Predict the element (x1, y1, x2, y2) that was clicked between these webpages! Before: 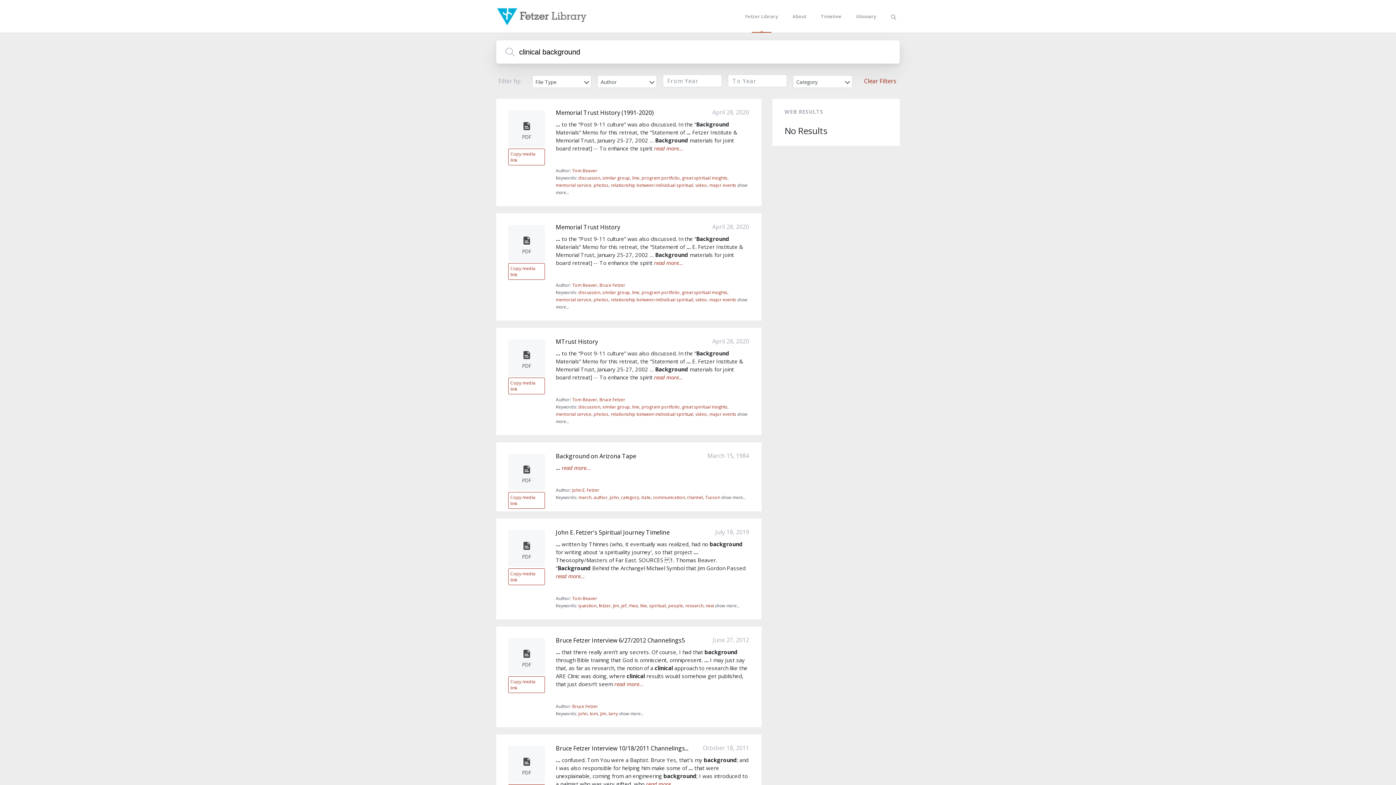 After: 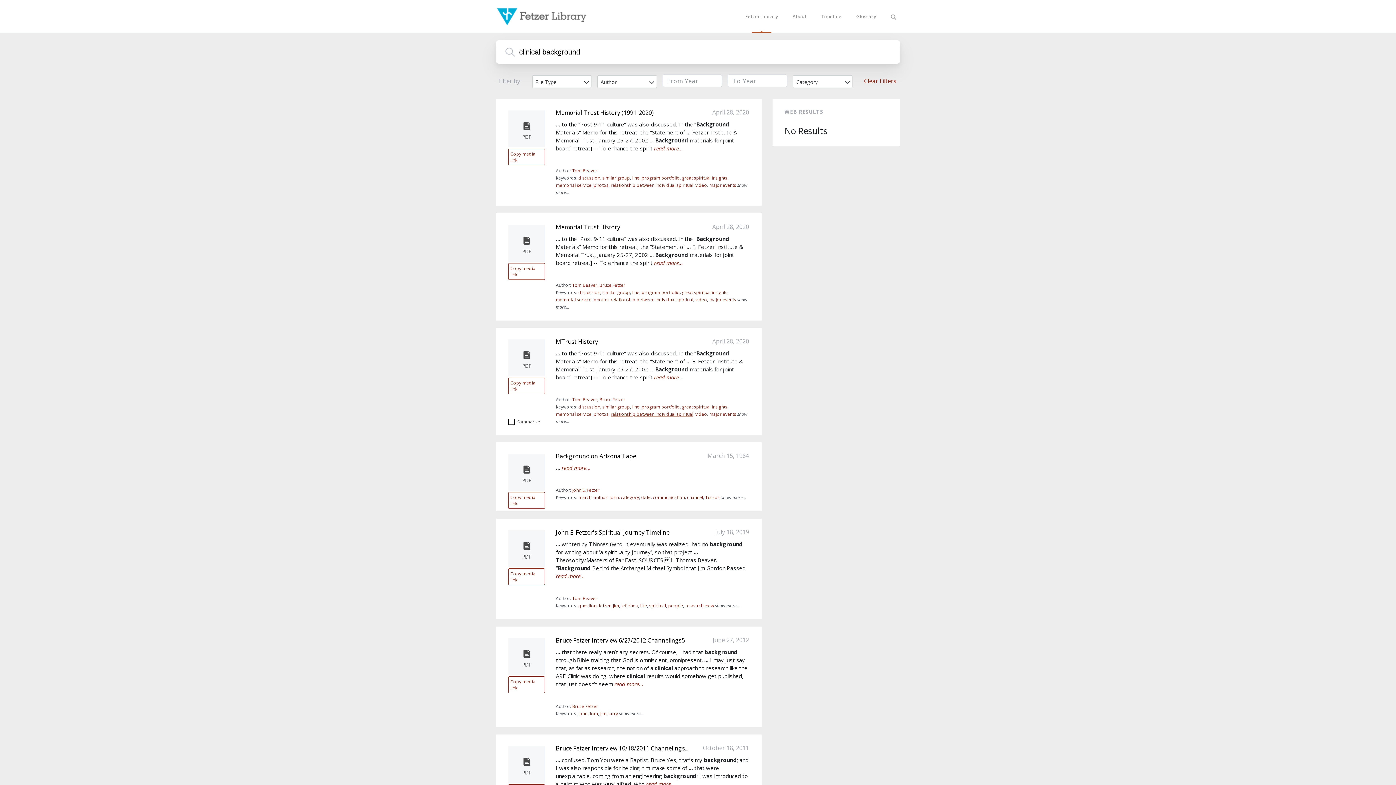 Action: label: relationship between individual spiritual bbox: (610, 411, 693, 417)